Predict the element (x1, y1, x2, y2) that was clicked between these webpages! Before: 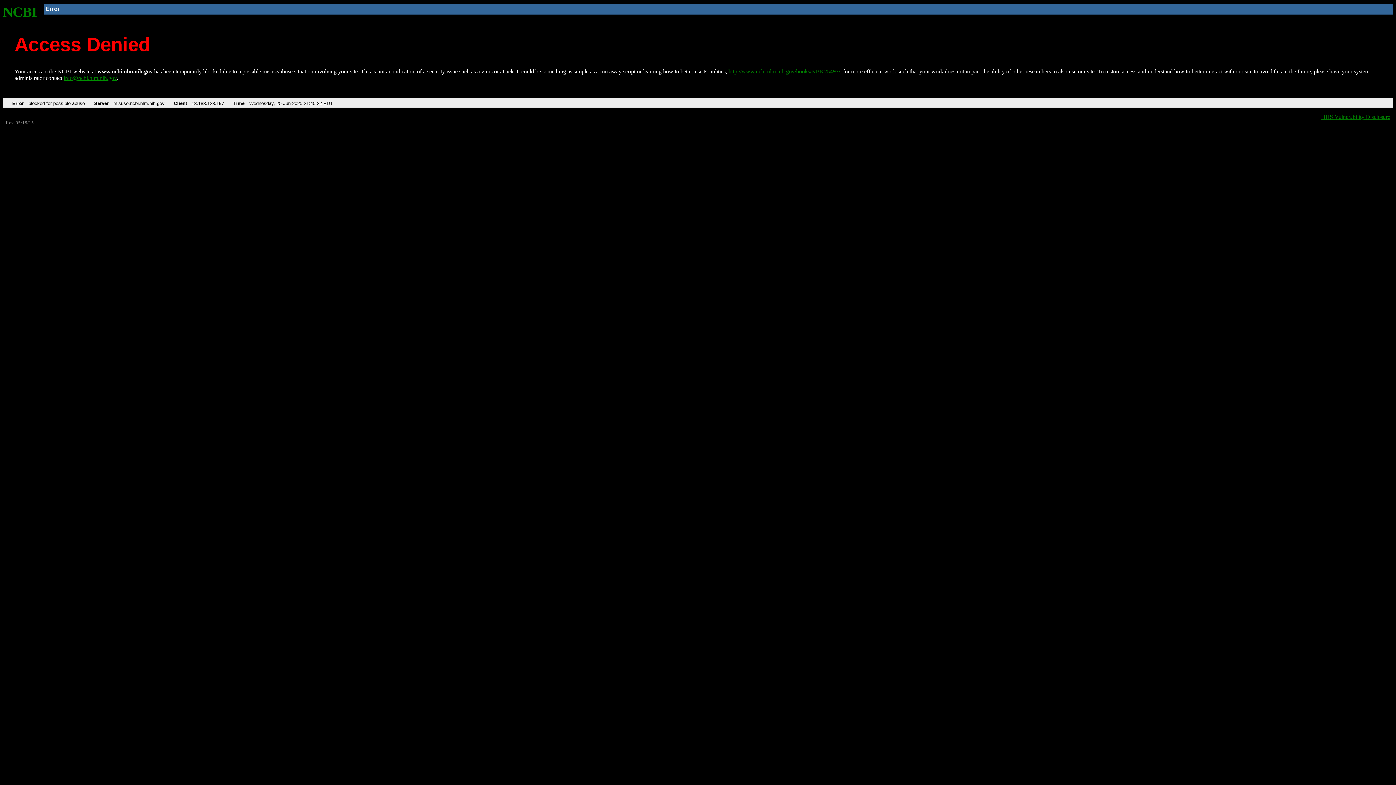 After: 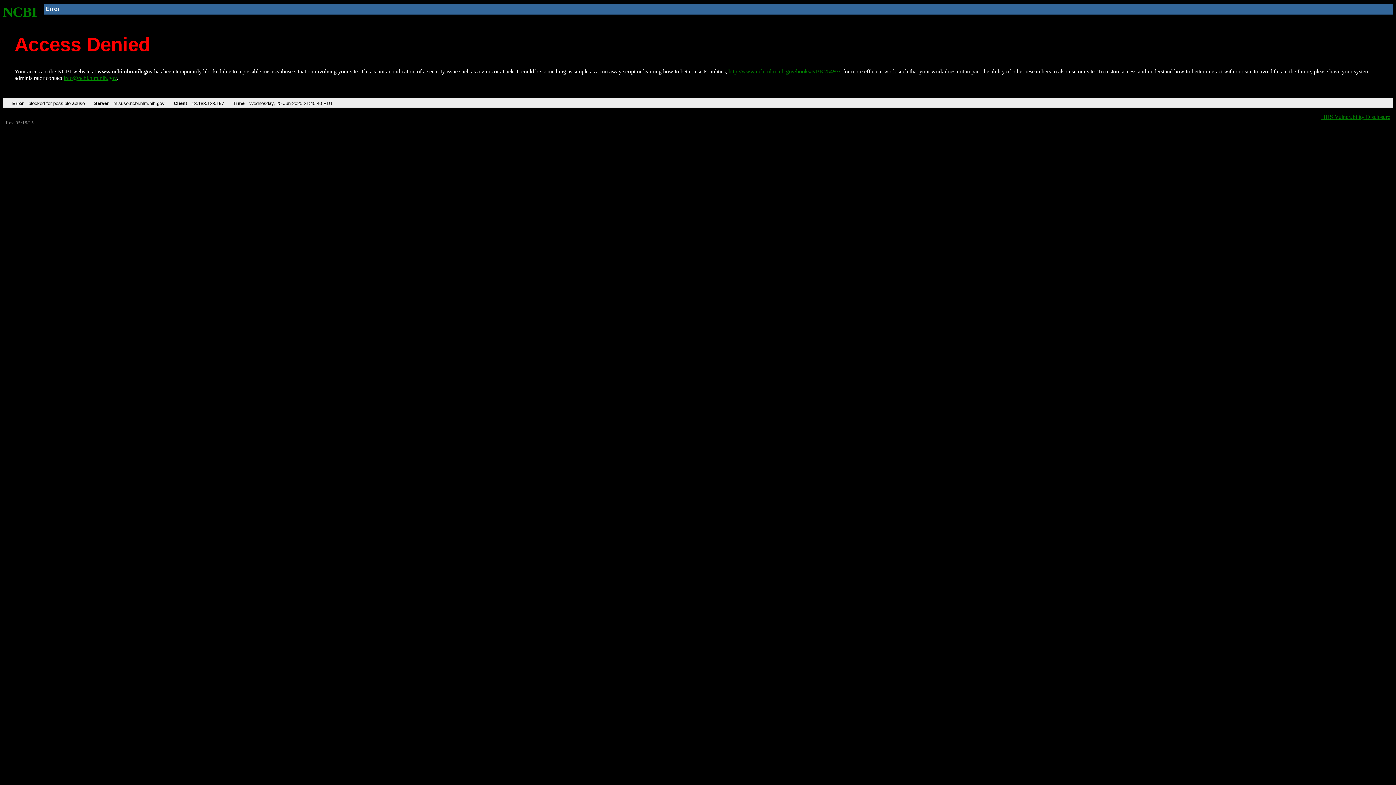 Action: label: NCBI bbox: (2, 4, 37, 19)